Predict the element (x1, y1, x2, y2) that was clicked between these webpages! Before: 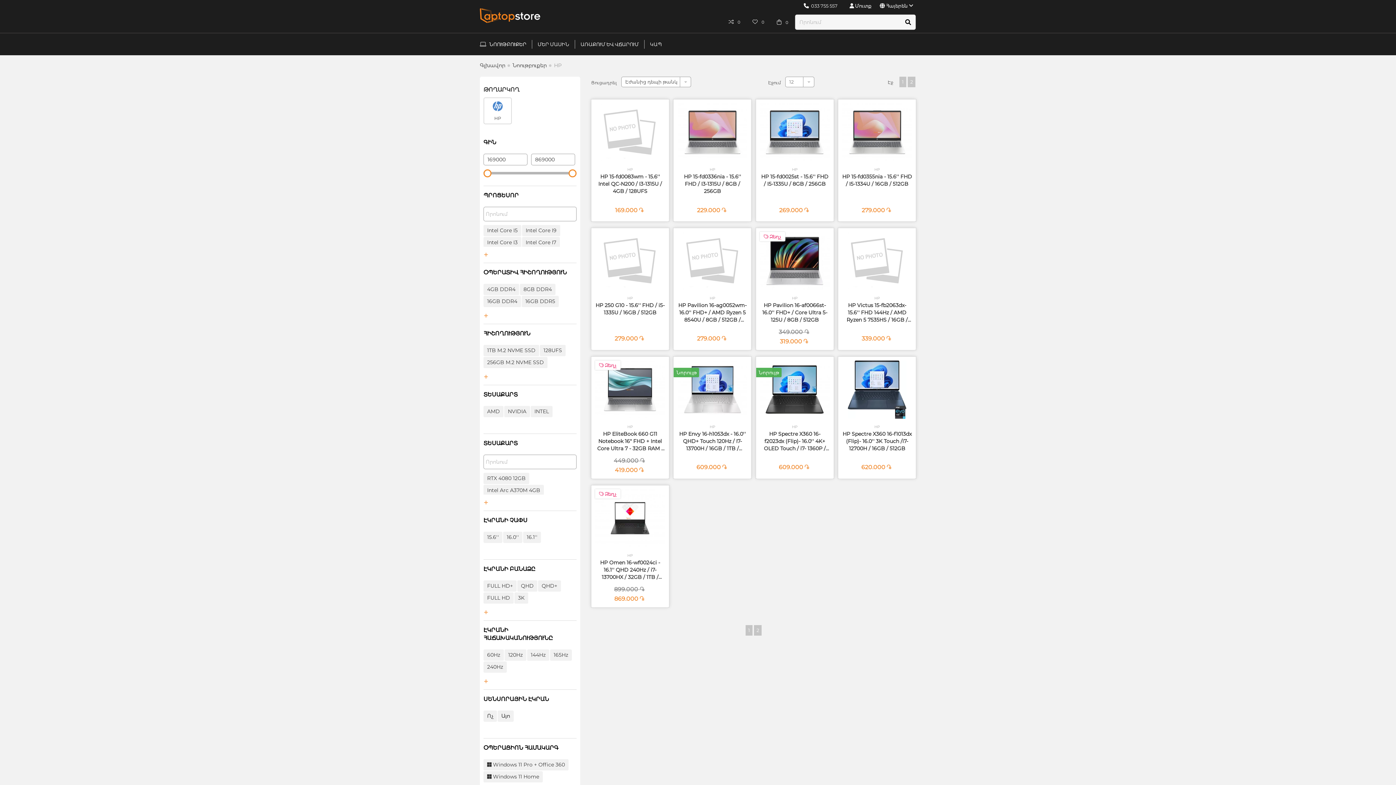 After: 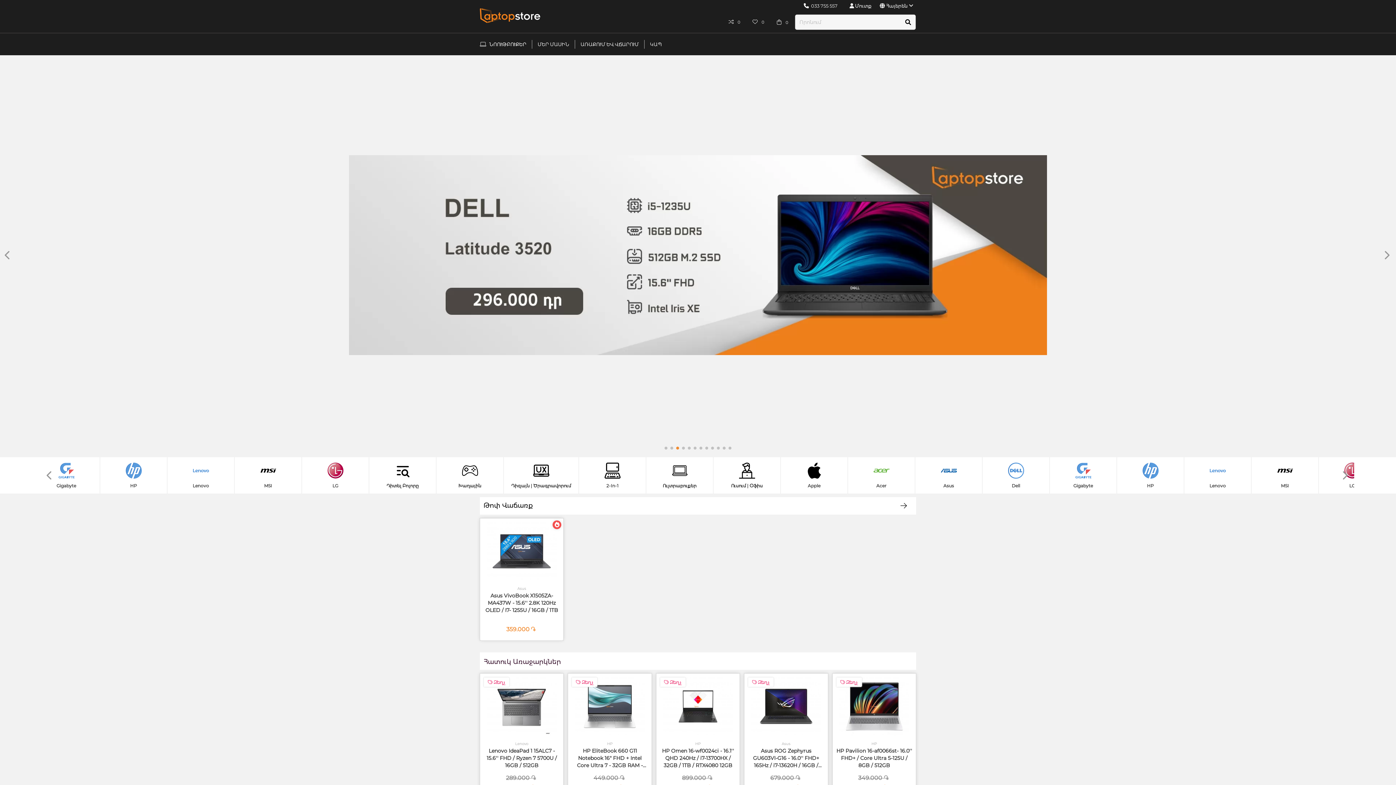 Action: bbox: (480, 4, 540, 25)